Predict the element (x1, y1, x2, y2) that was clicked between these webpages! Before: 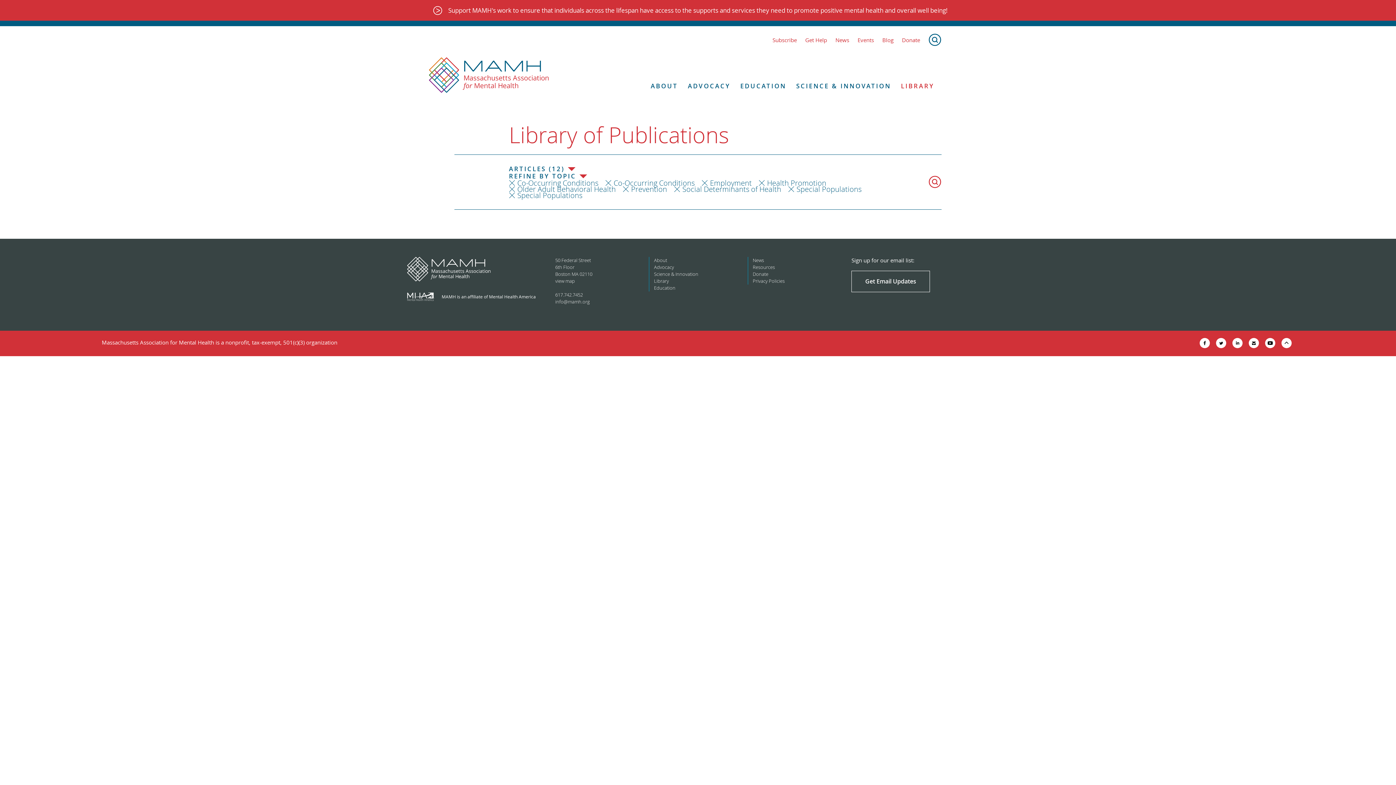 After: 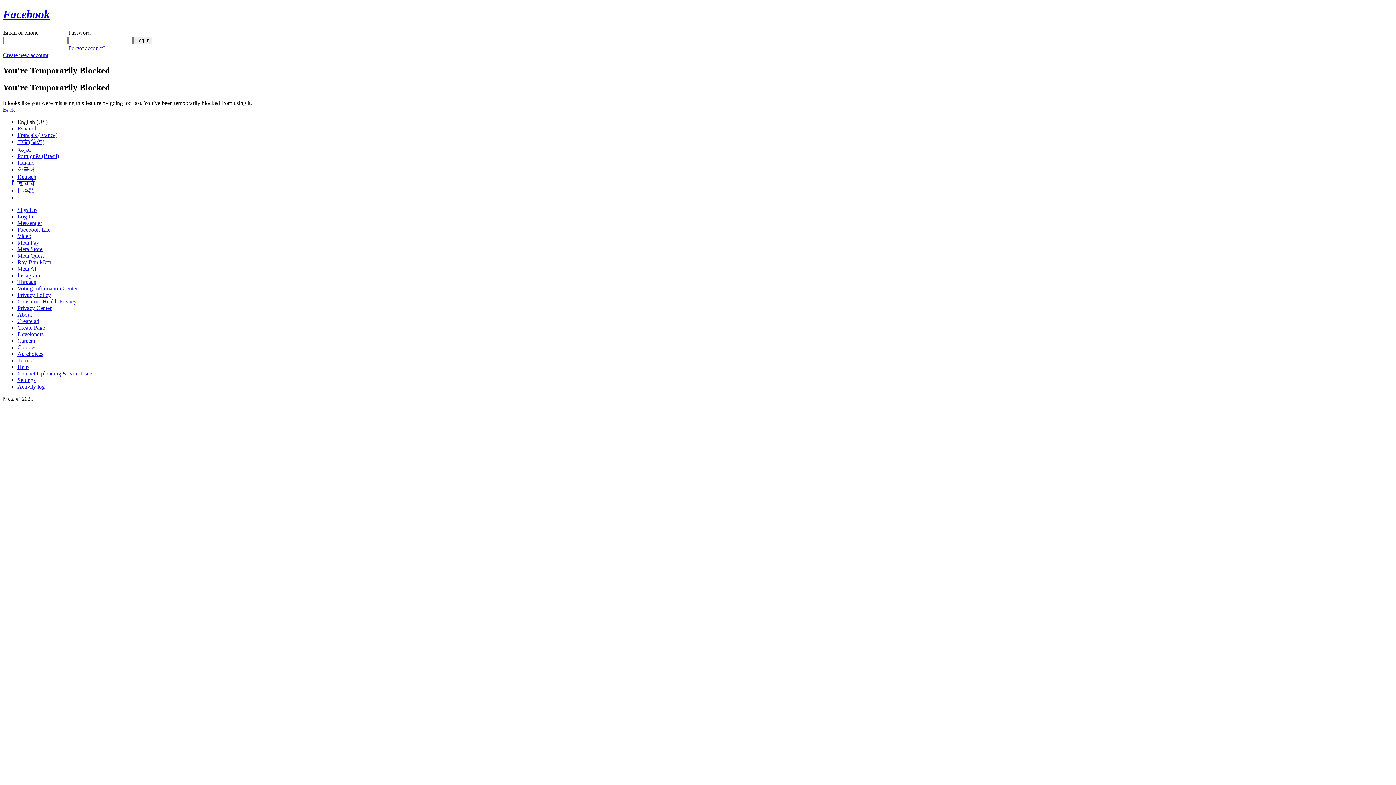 Action: bbox: (1200, 338, 1210, 348)